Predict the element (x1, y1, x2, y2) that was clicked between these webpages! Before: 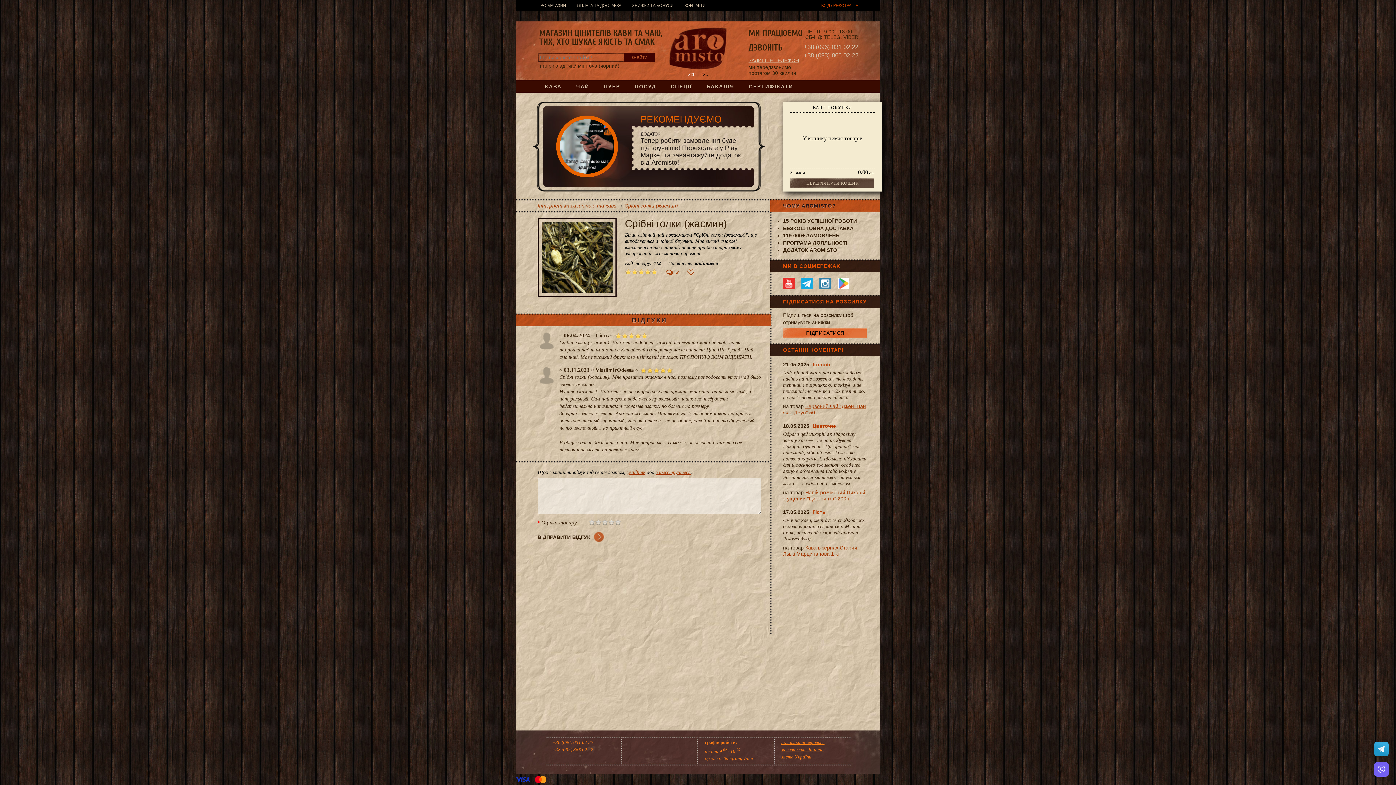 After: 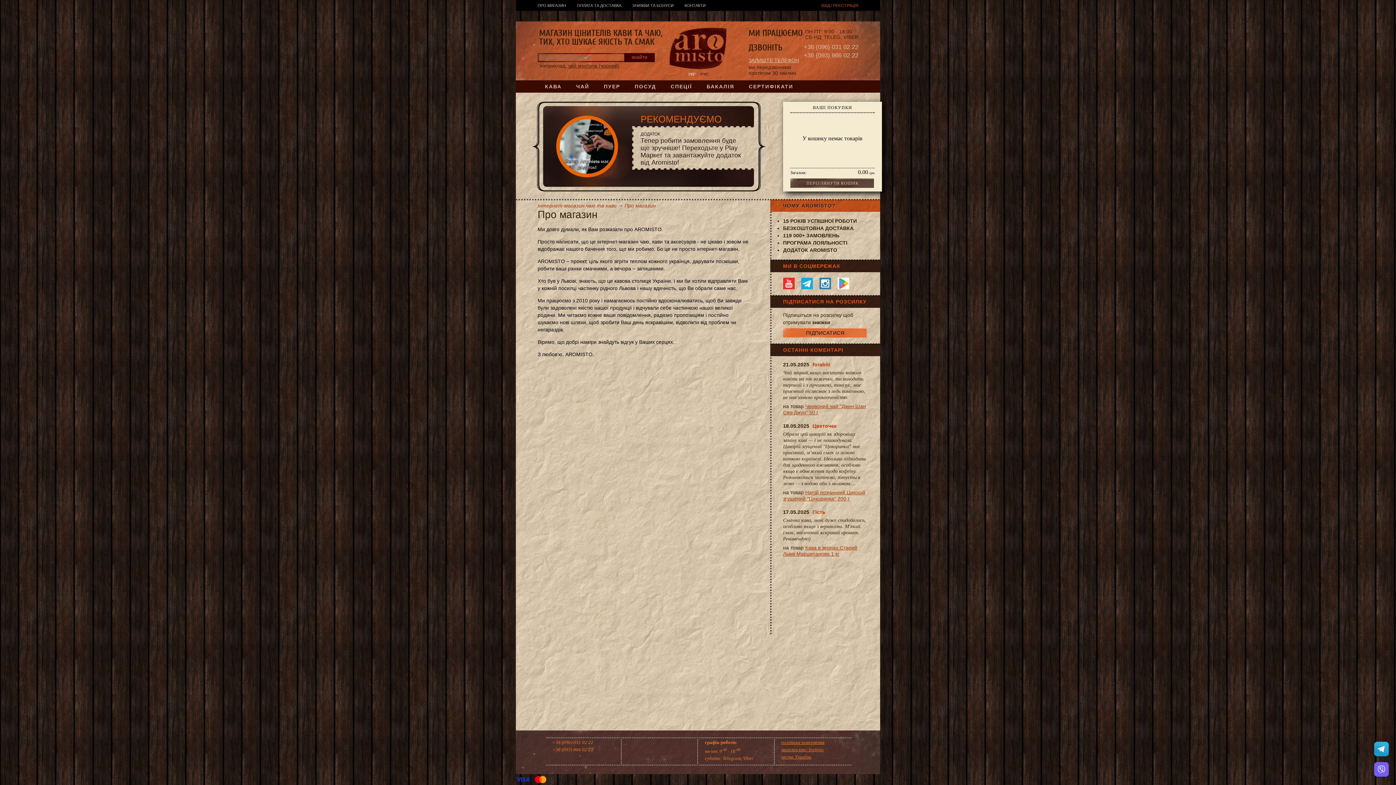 Action: bbox: (537, 0, 566, 10) label: ПРО МАГАЗИН